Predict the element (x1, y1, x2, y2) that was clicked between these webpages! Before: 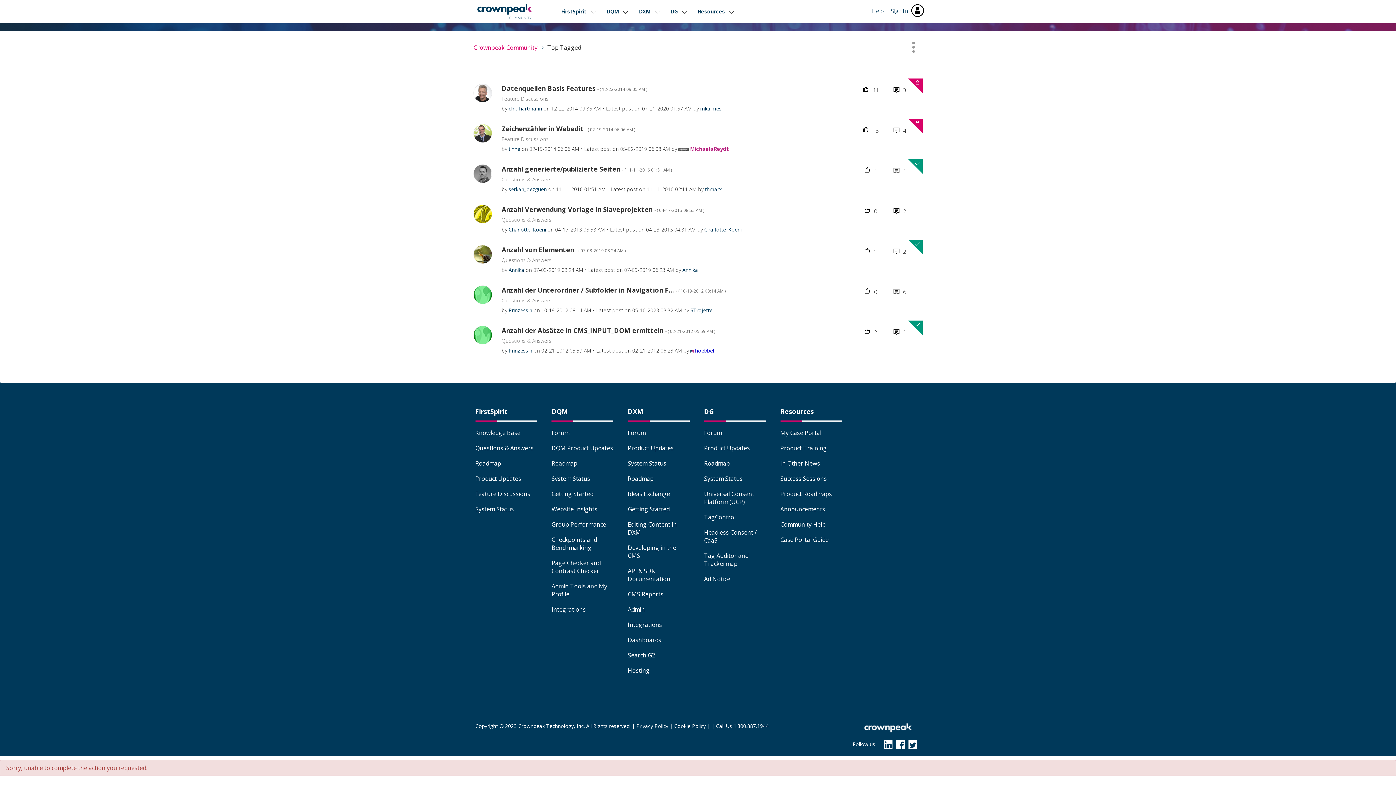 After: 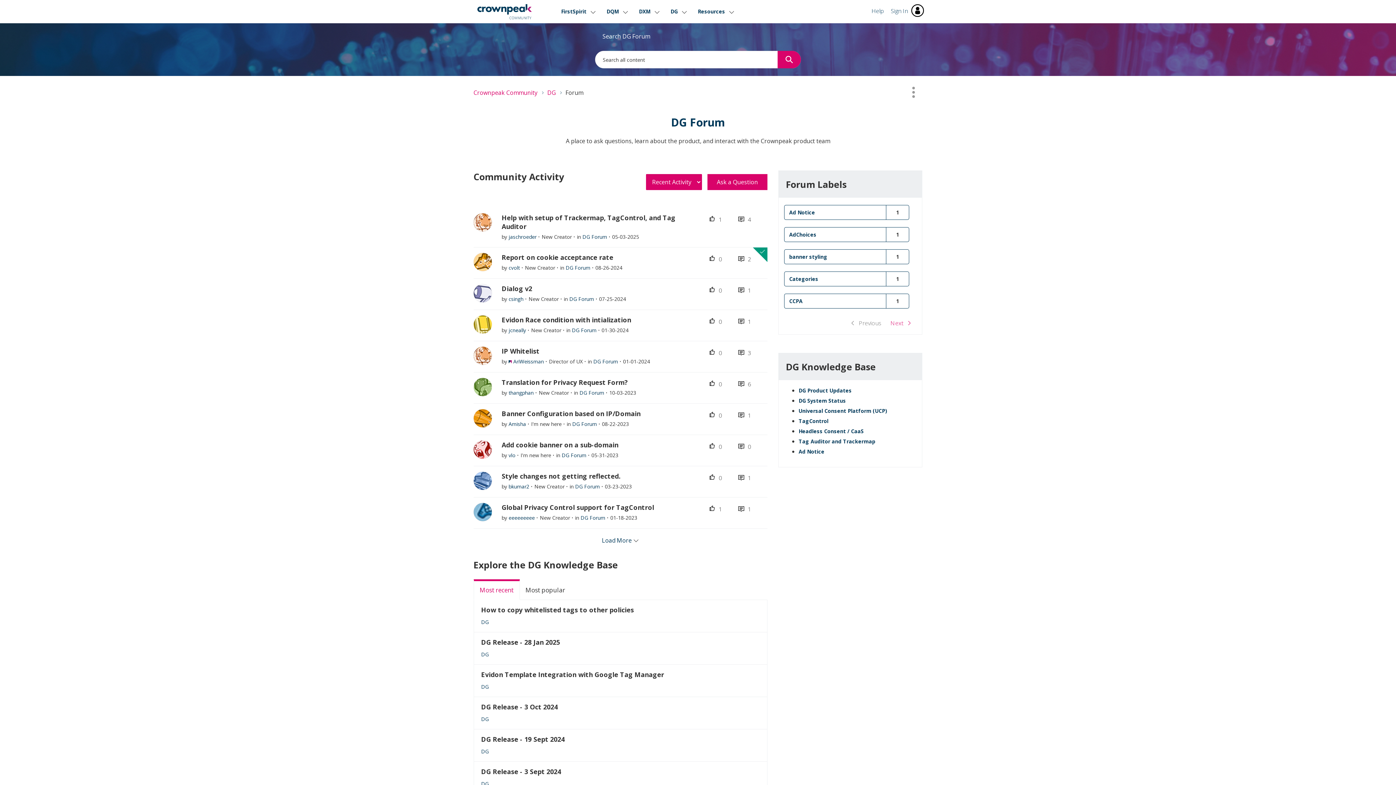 Action: label: Forum bbox: (704, 429, 722, 437)